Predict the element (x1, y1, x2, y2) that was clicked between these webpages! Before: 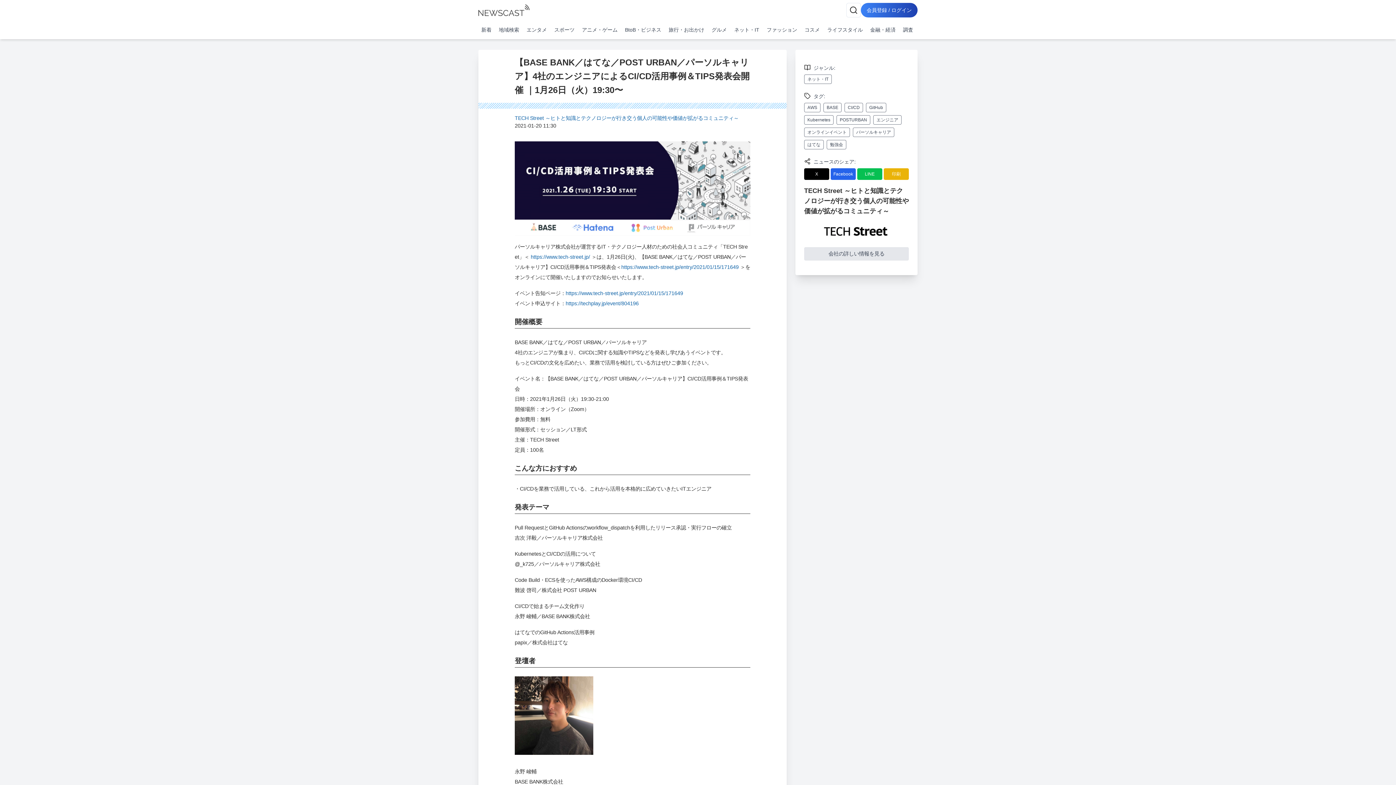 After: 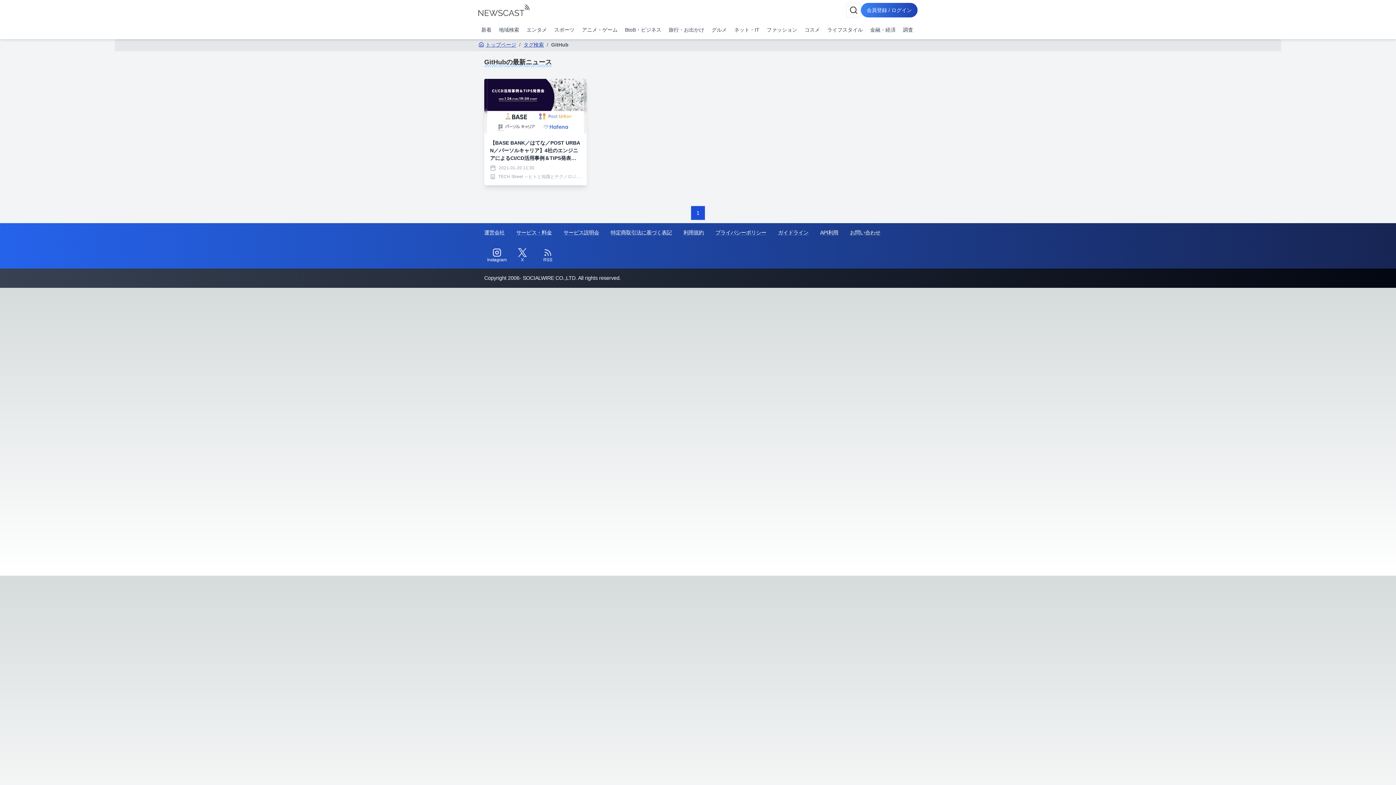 Action: label: GitHub bbox: (866, 102, 886, 112)